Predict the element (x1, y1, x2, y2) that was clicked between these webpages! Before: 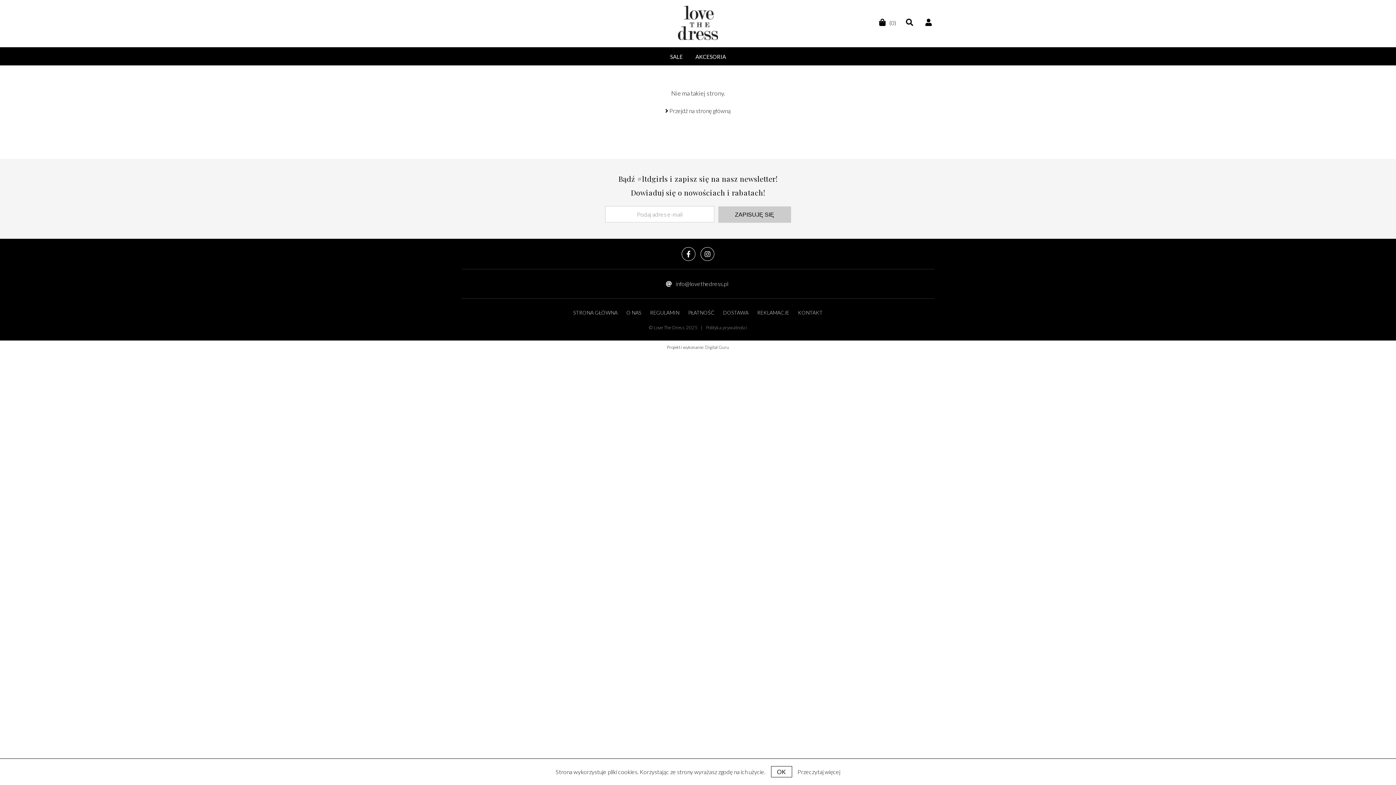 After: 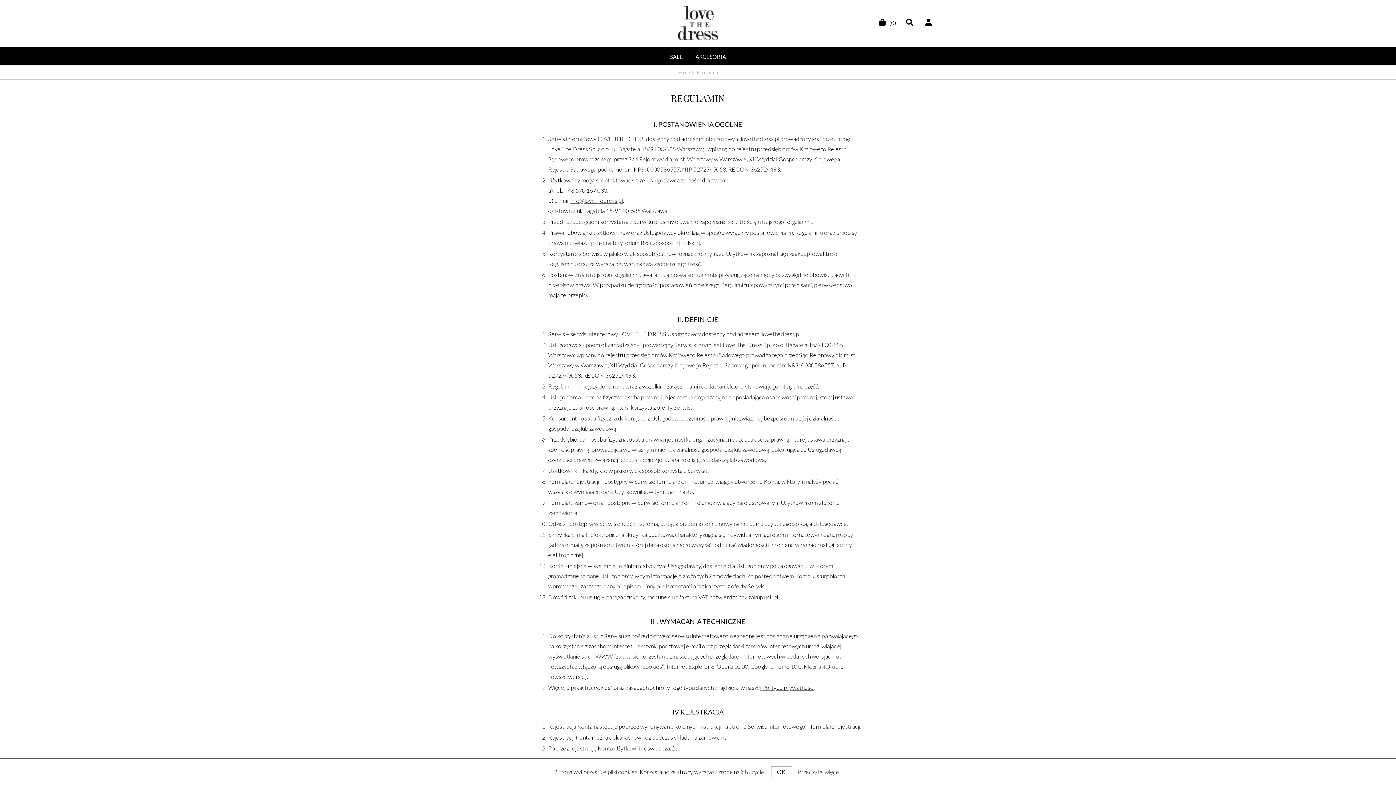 Action: label: REGULAMIN bbox: (646, 308, 683, 317)